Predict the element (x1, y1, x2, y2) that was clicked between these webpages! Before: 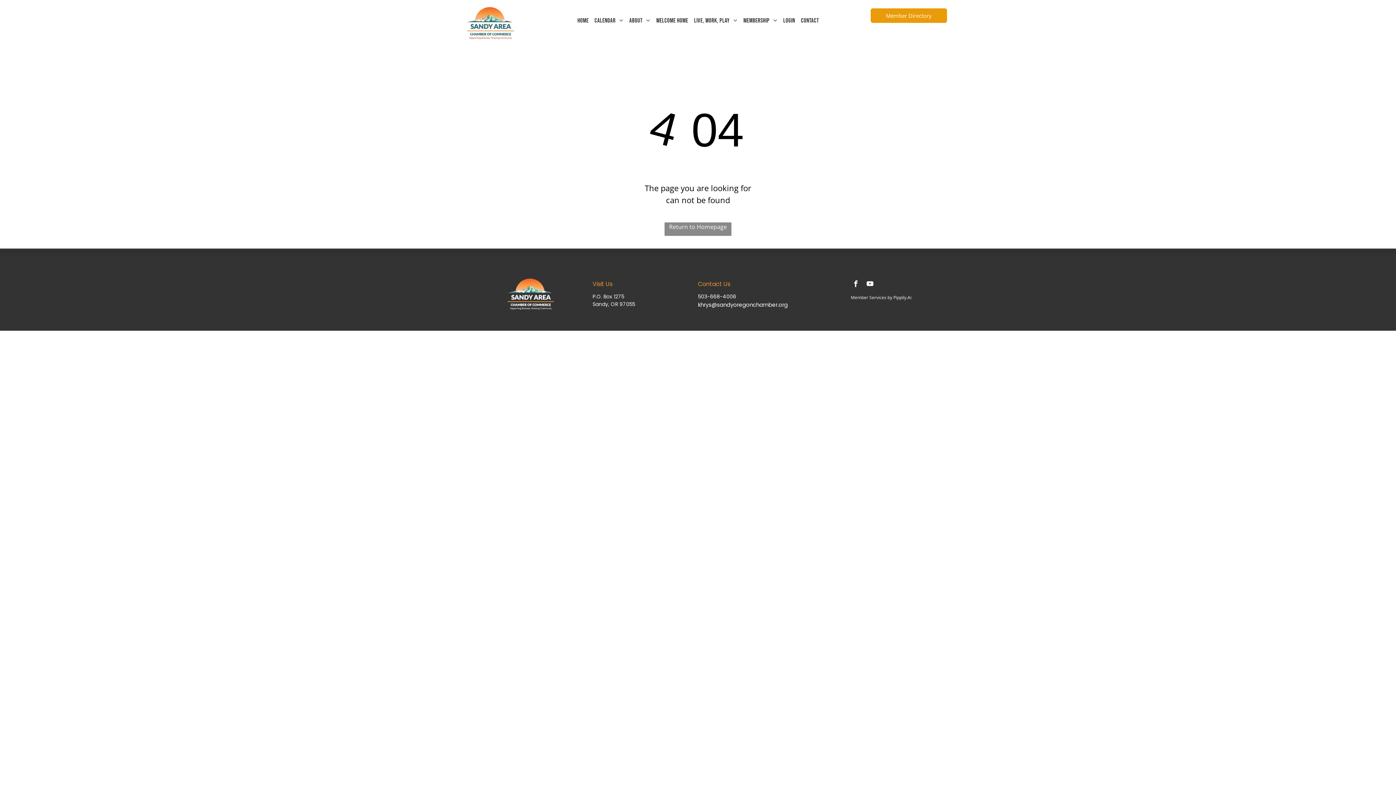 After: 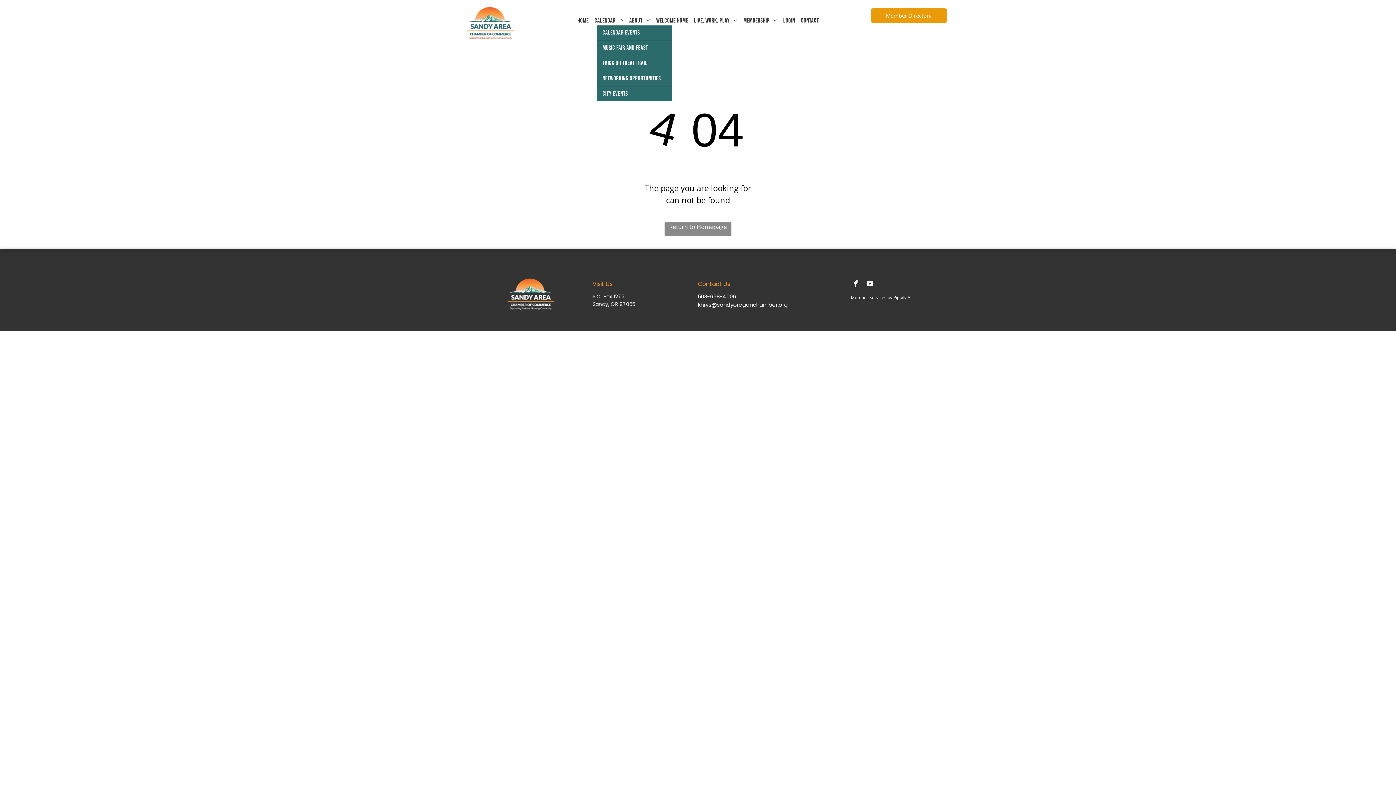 Action: label: Calendar bbox: (591, 16, 626, 25)